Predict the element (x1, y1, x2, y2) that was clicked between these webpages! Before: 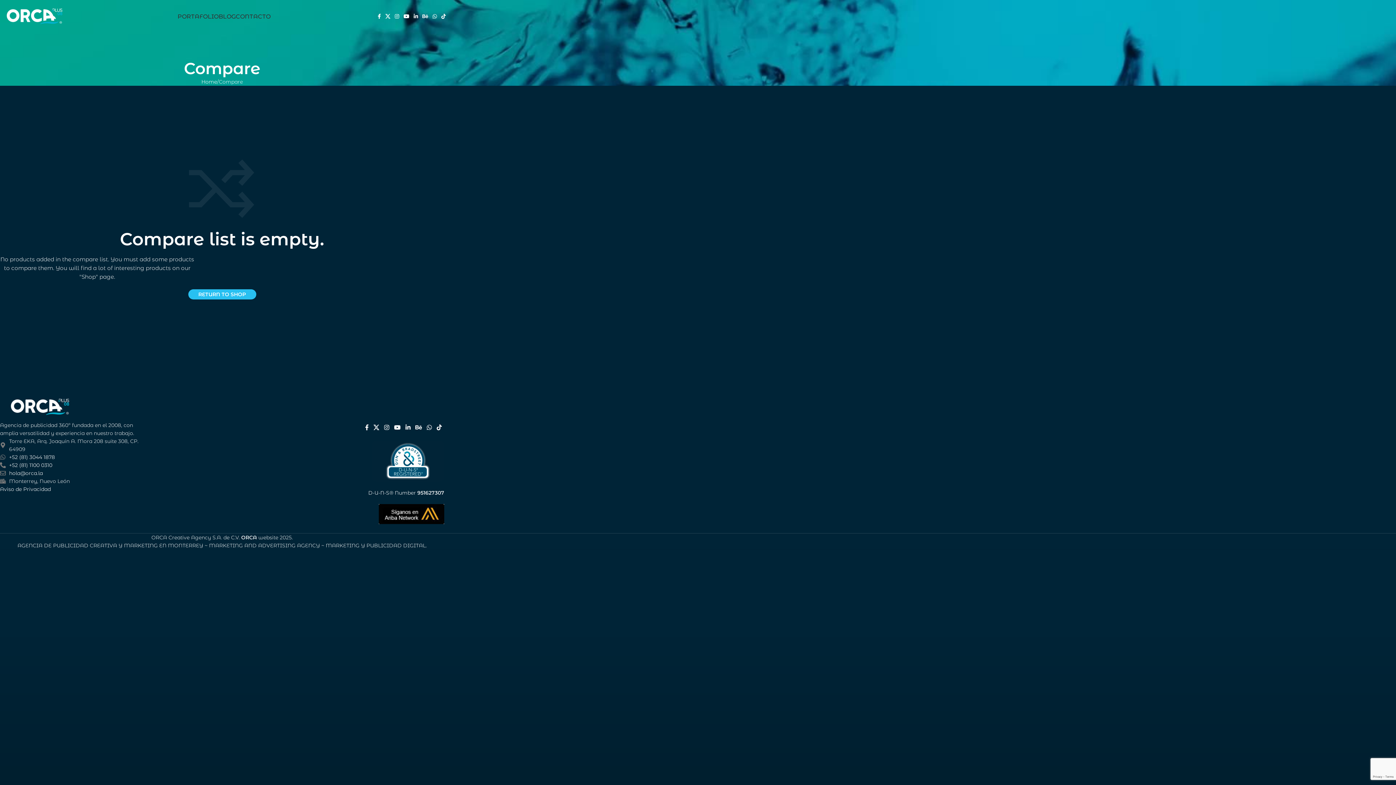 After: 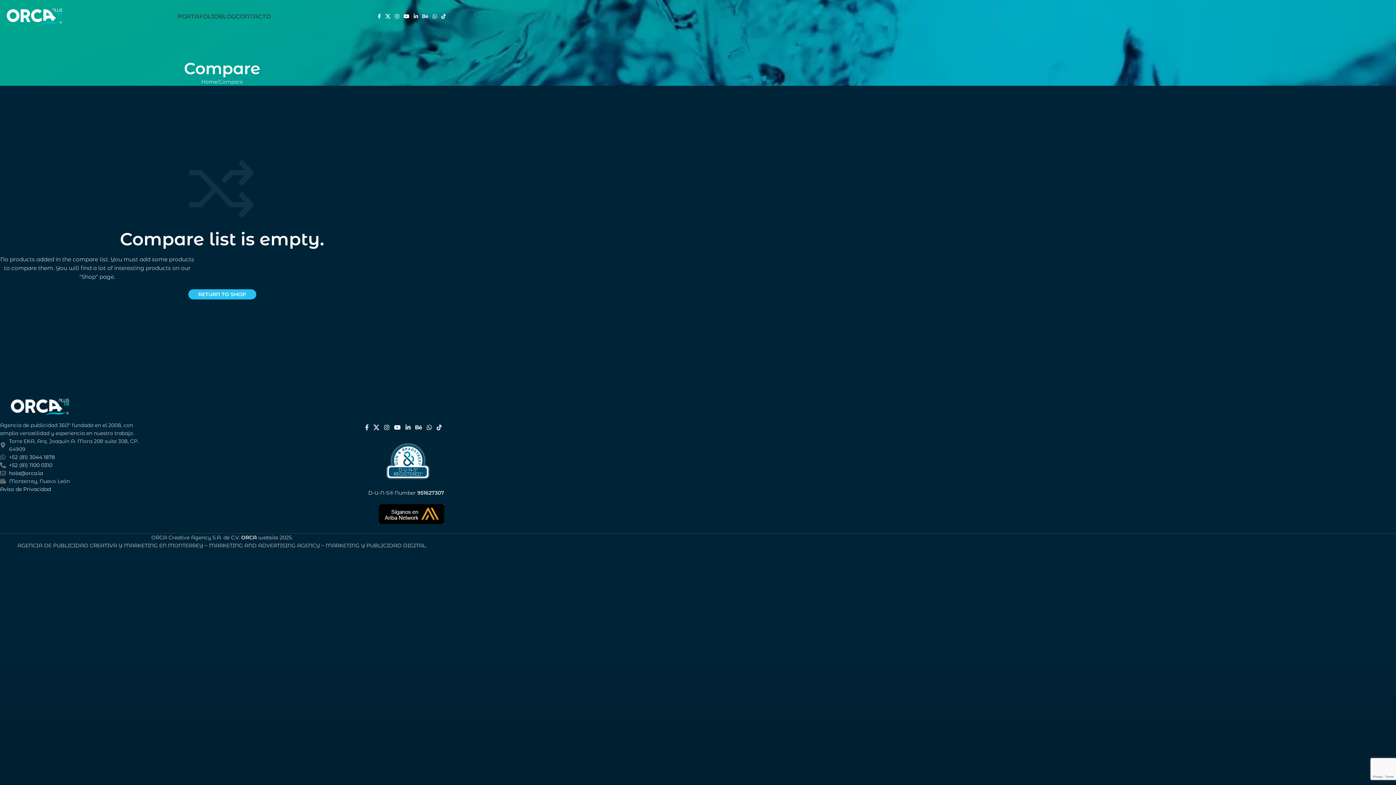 Action: label: Image link bbox: (0, 403, 80, 409)